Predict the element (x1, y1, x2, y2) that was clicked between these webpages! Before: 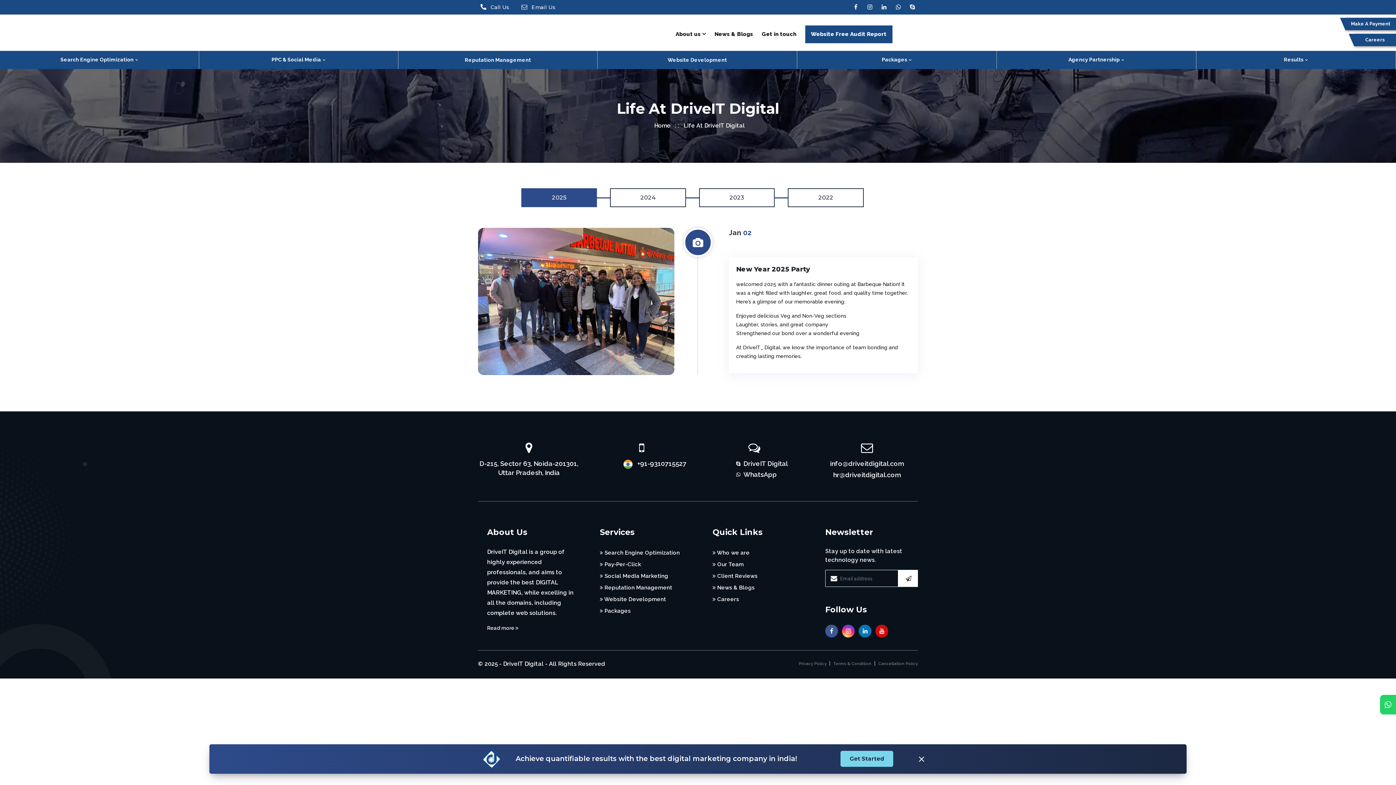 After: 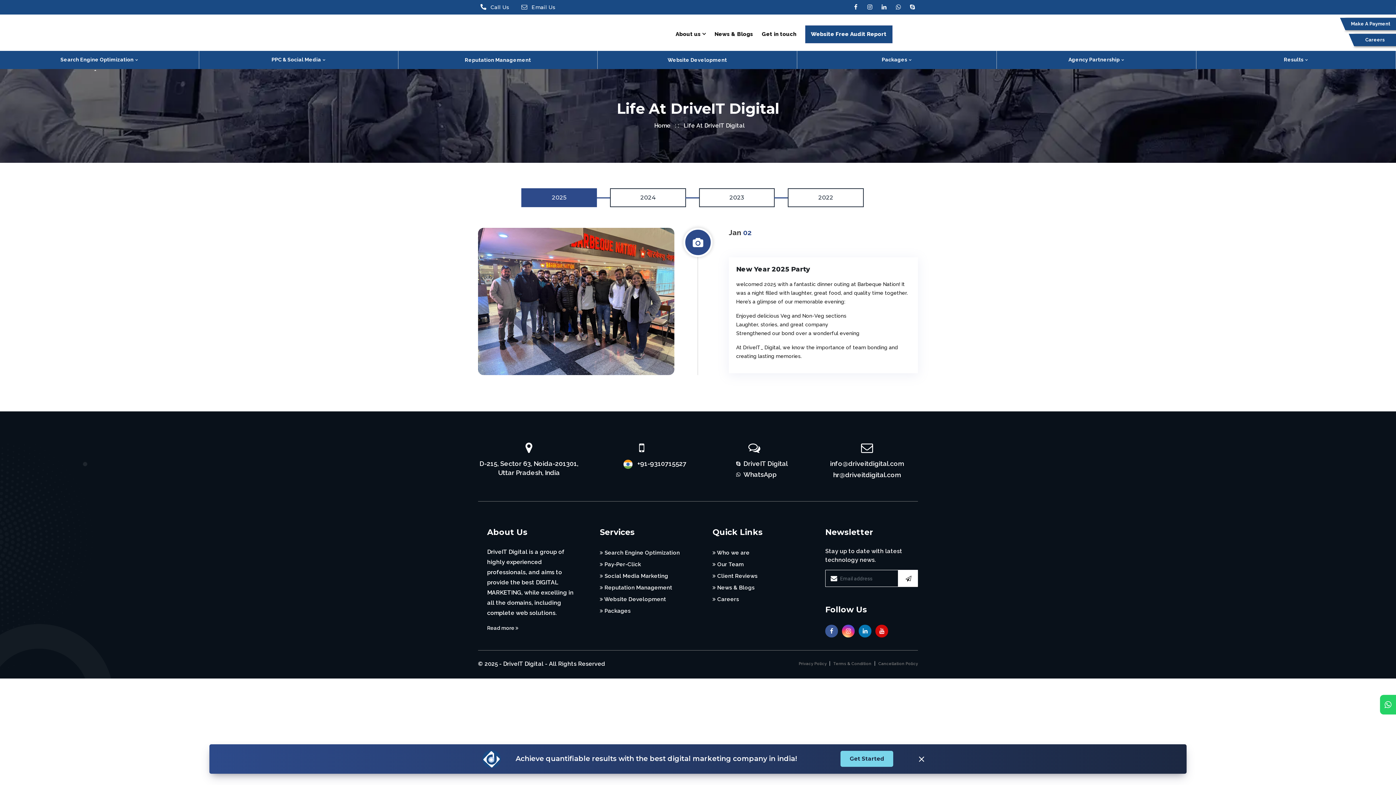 Action: label: Search Engine Optimization bbox: (0, 50, 198, 69)